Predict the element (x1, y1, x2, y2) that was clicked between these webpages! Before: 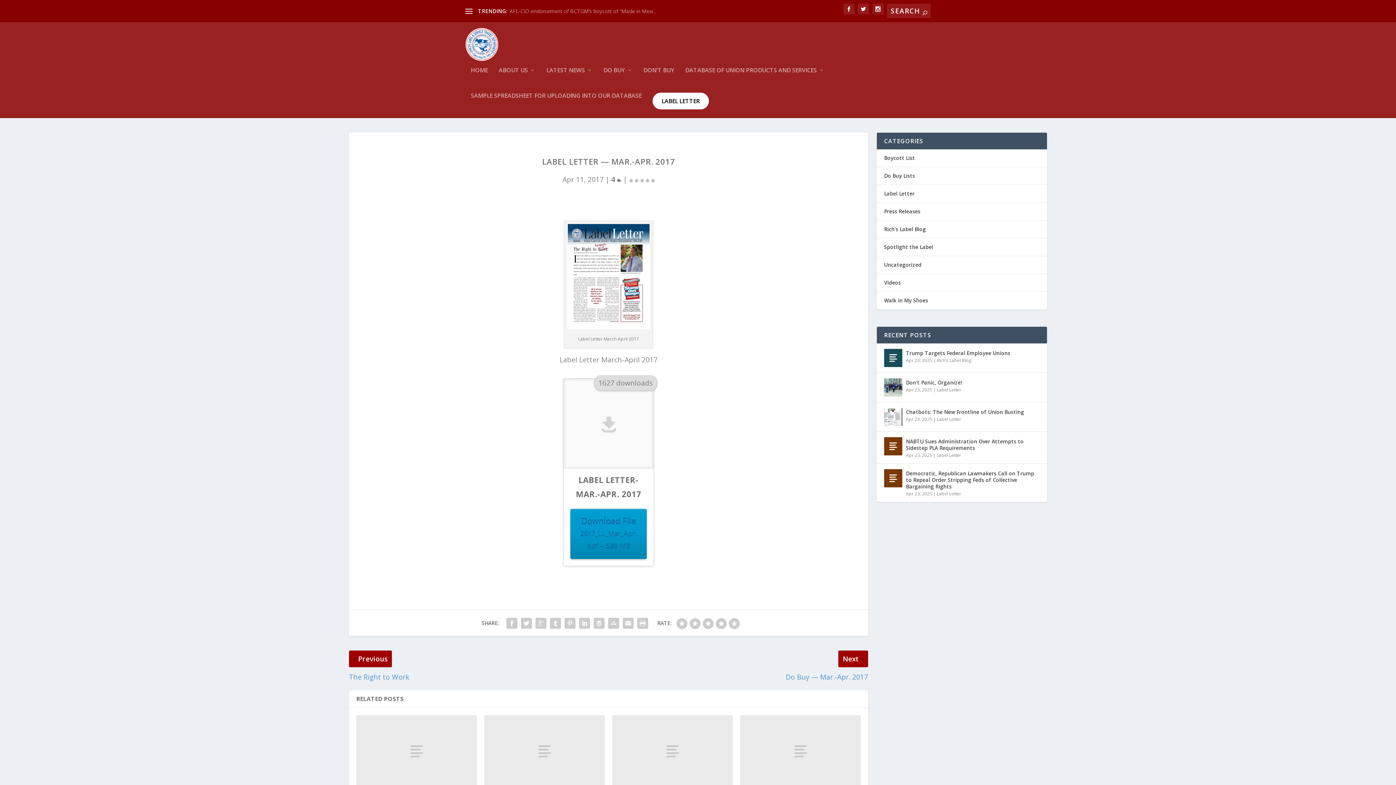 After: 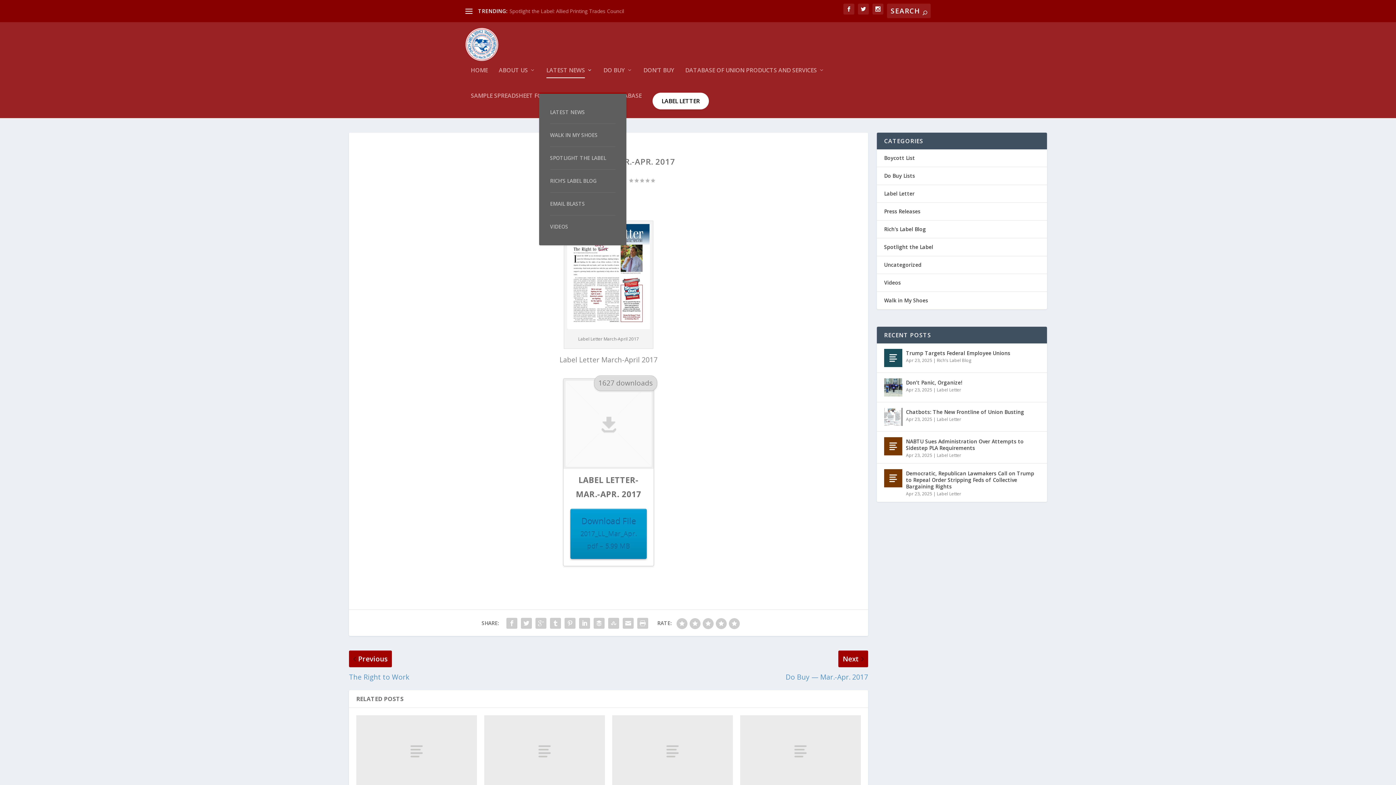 Action: bbox: (546, 67, 592, 92) label: LATEST NEWS